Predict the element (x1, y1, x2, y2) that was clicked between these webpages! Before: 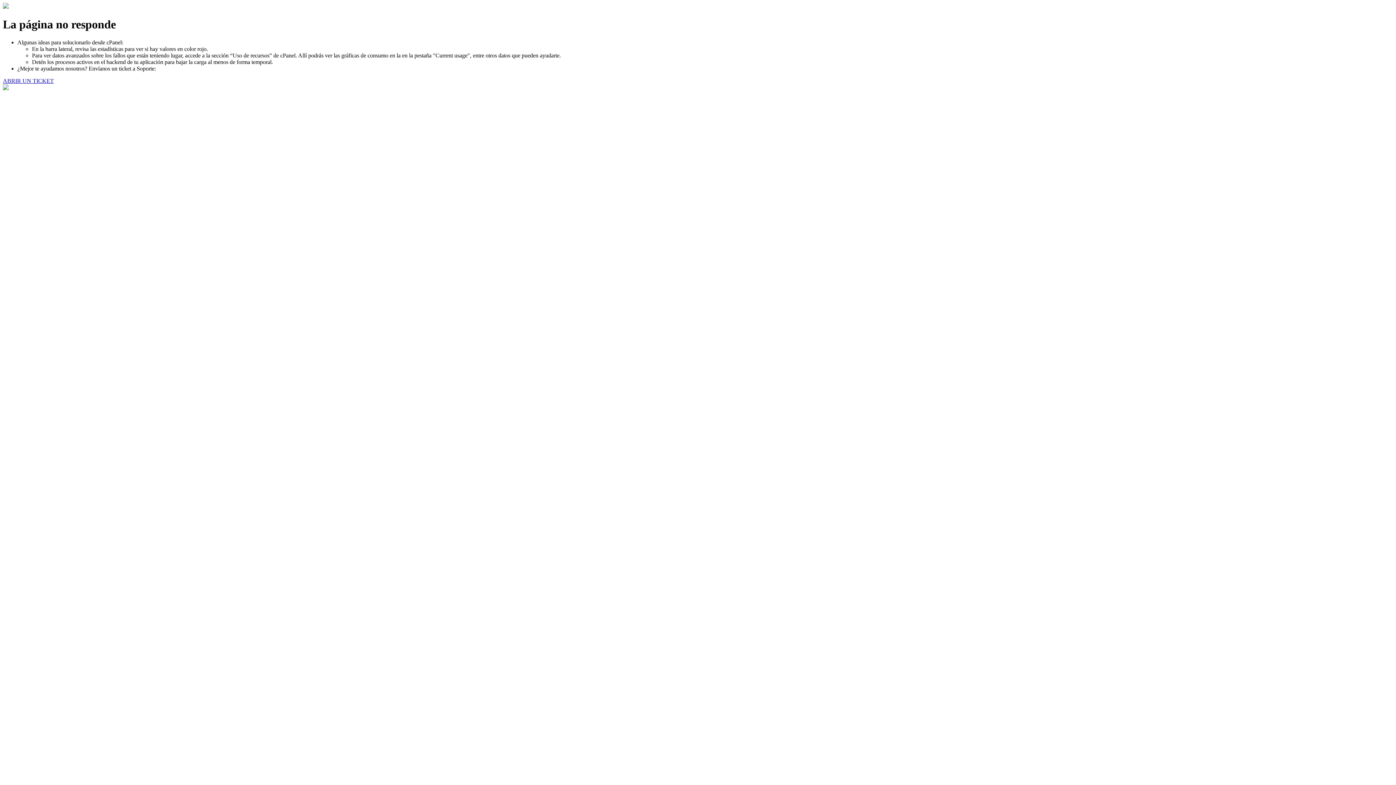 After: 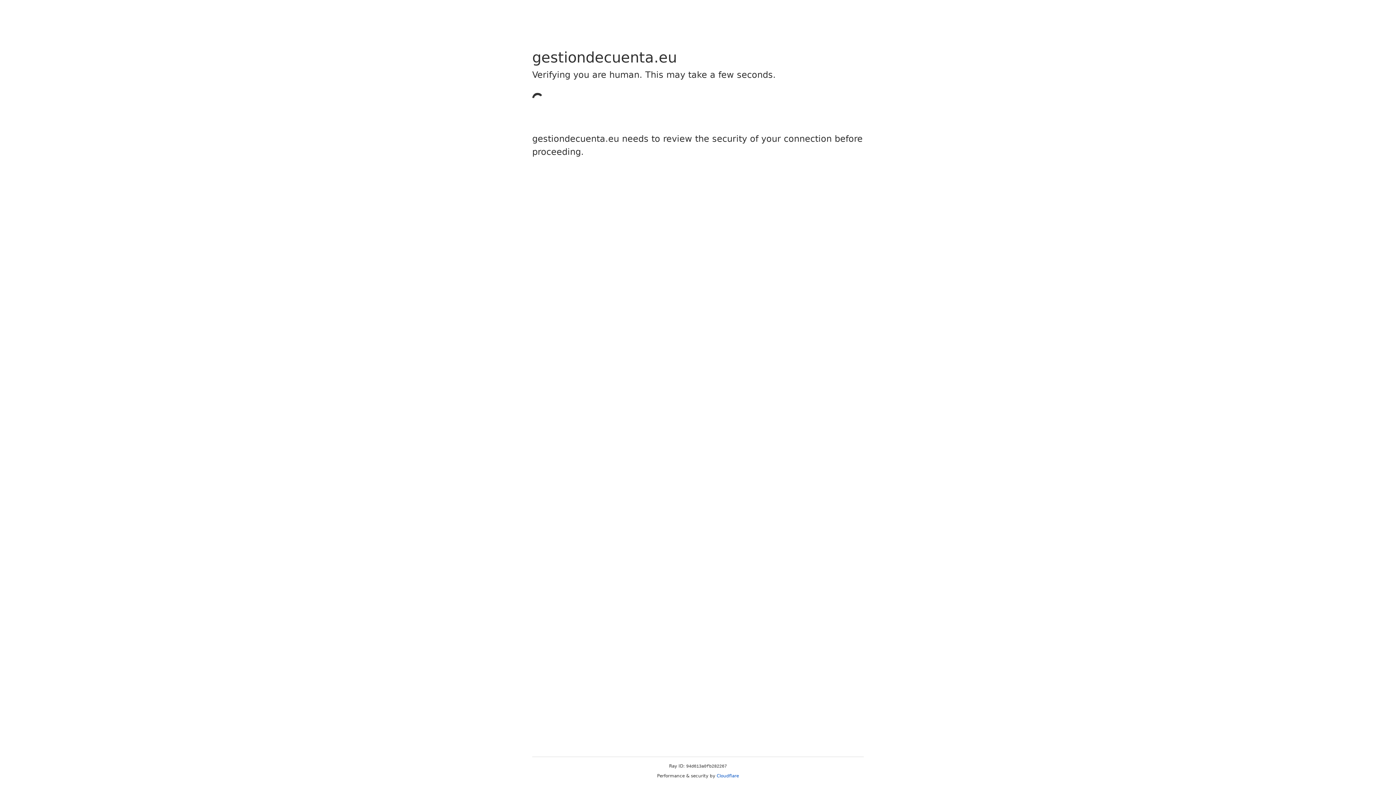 Action: bbox: (2, 77, 53, 83) label: ABRIR UN TICKET